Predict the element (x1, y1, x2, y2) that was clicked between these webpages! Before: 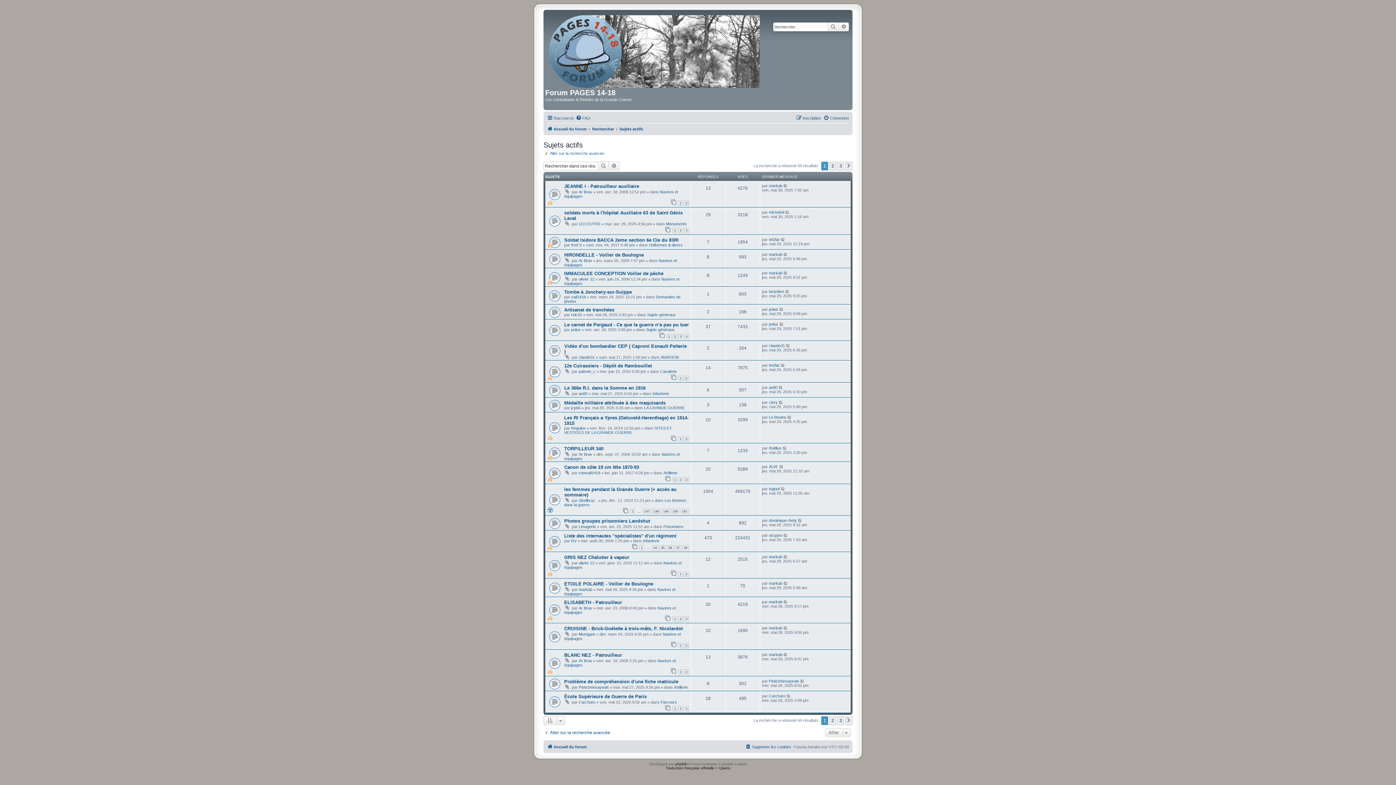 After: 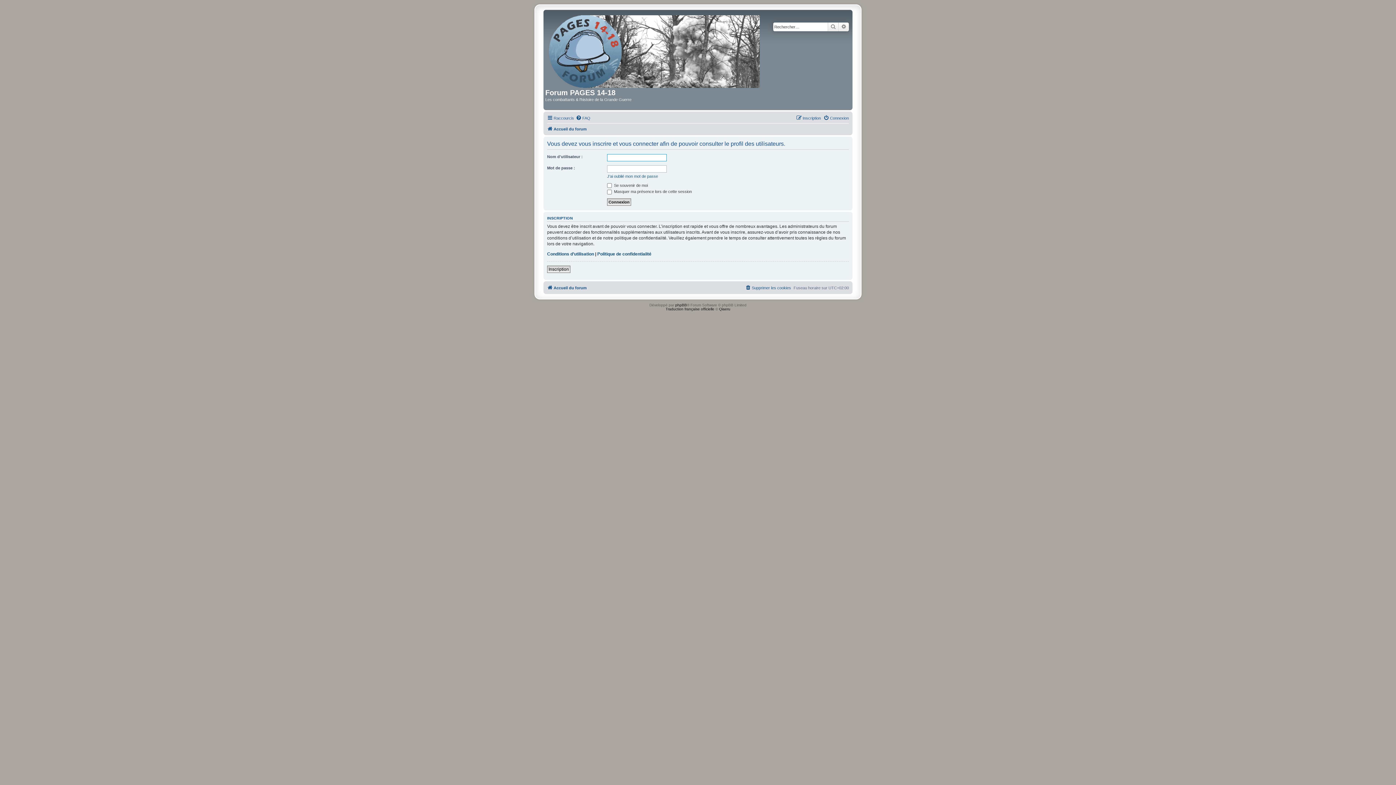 Action: bbox: (571, 312, 582, 317) label: rslc55